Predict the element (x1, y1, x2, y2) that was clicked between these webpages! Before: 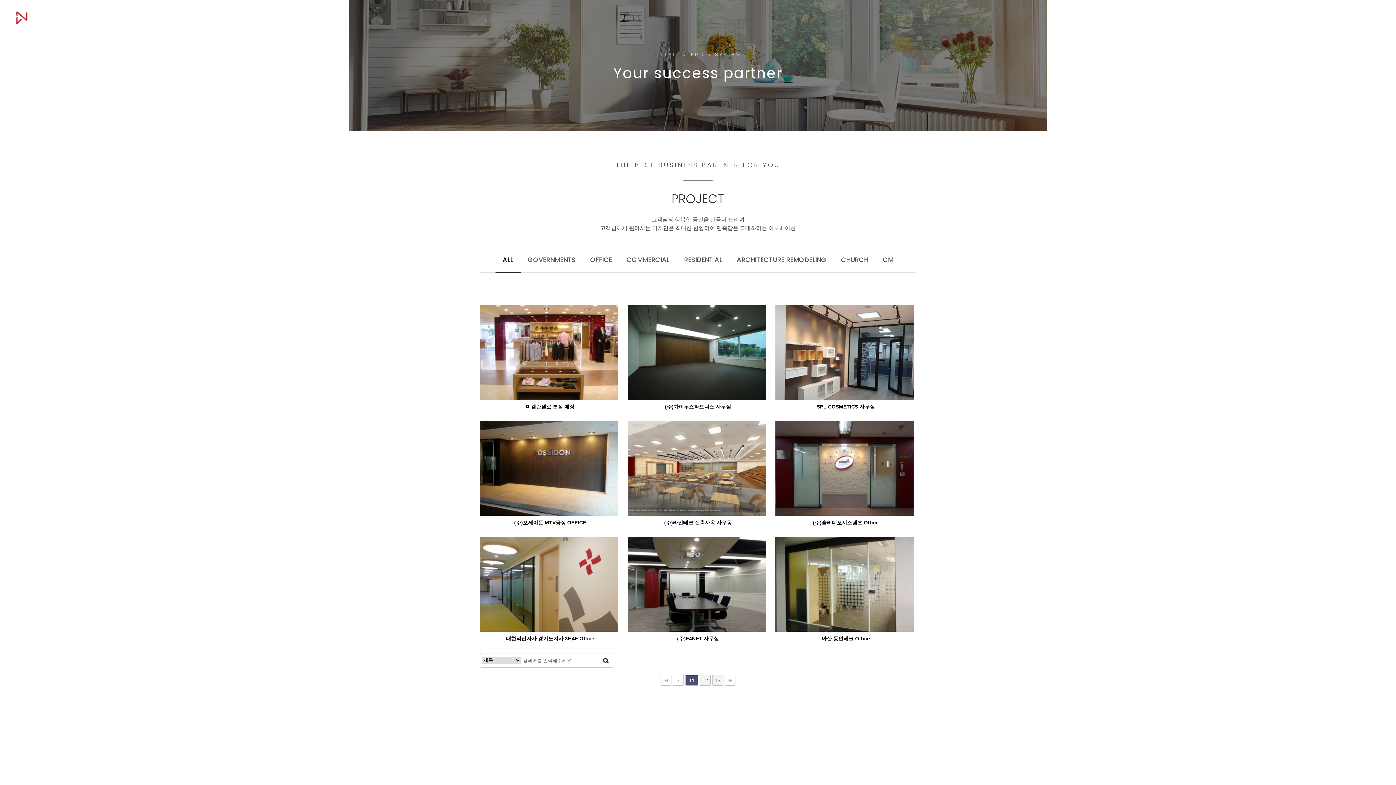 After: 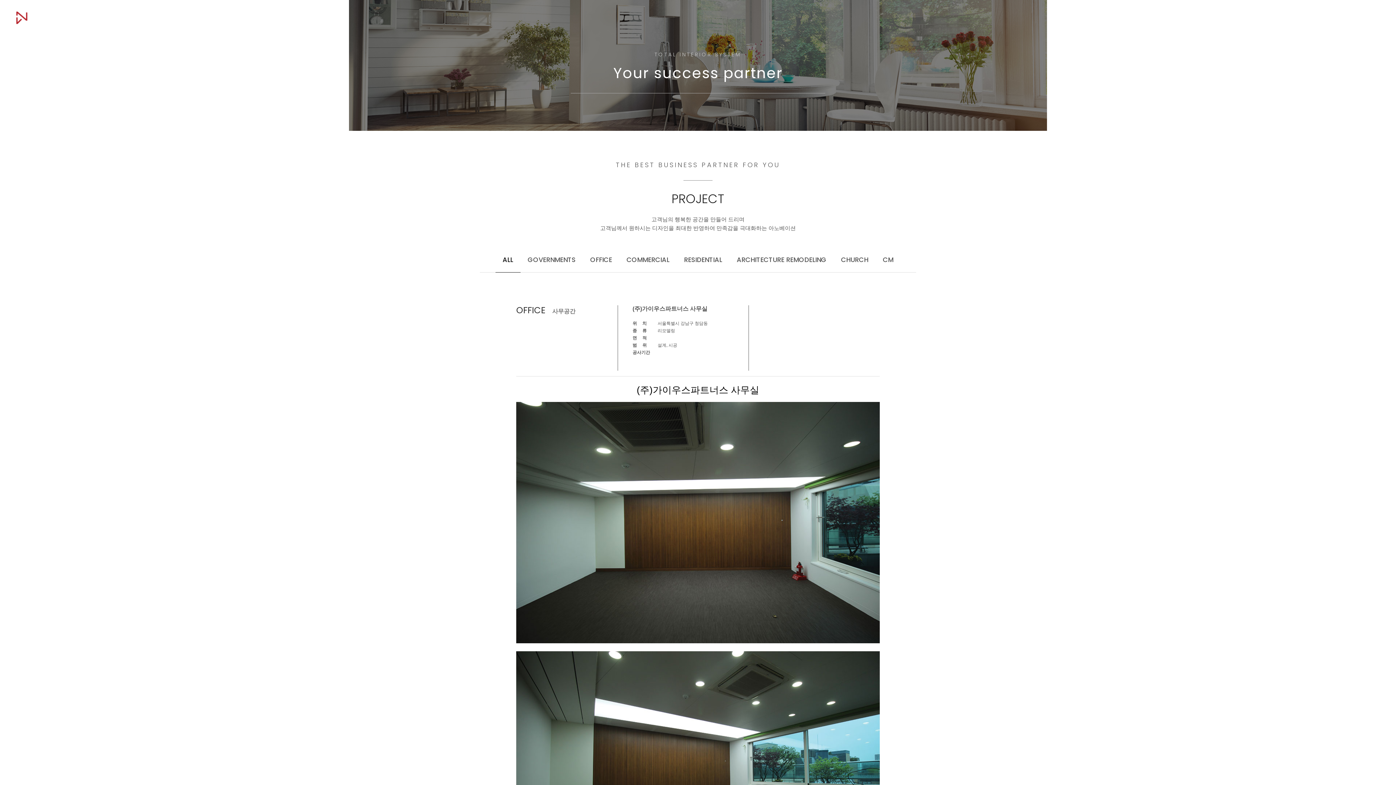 Action: bbox: (627, 305, 766, 400)